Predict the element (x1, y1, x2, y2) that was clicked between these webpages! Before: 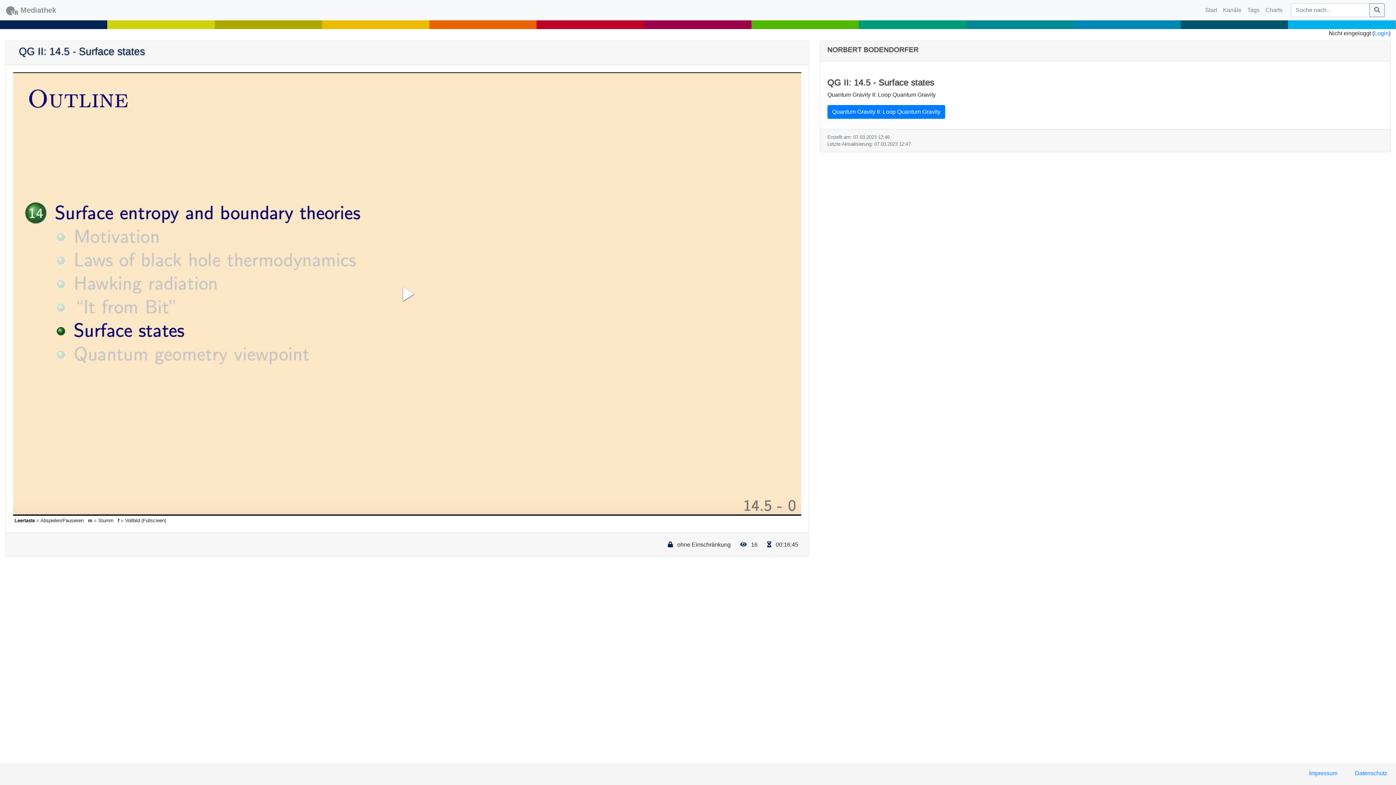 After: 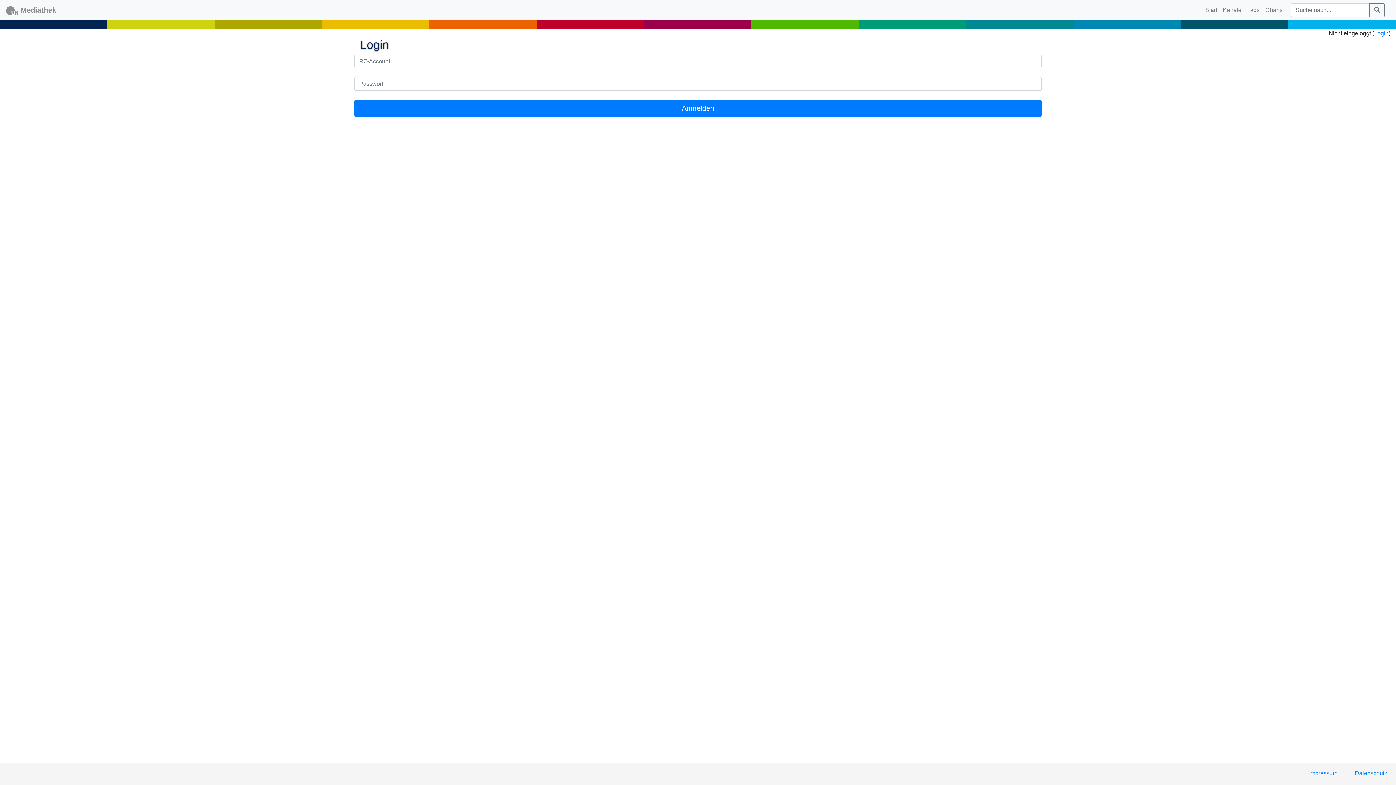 Action: bbox: (1374, 30, 1389, 36) label: Login